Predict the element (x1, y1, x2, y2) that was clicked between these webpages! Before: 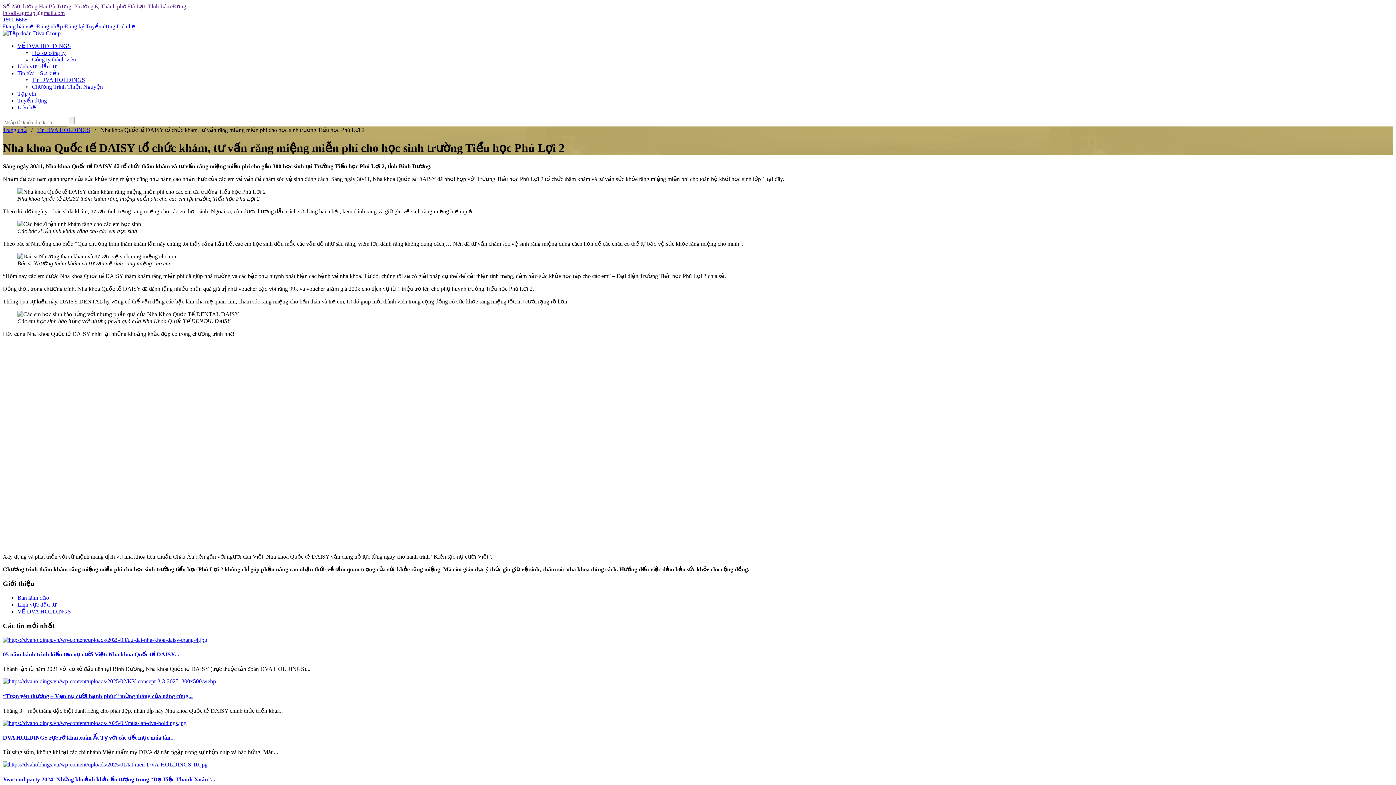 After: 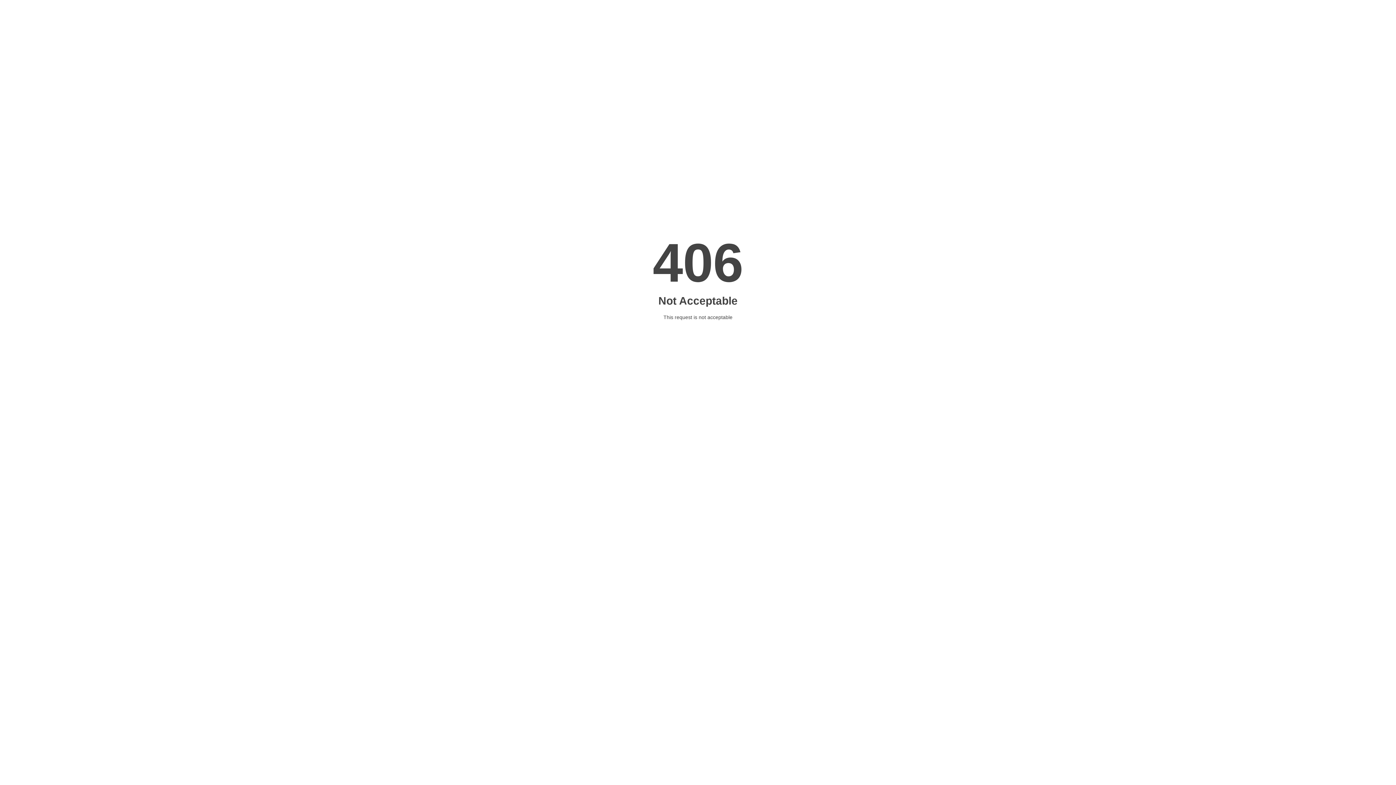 Action: bbox: (2, 734, 174, 741) label: DVA HOLDINGS rực rỡ khai xuân Ất Tỵ với các tiết mục múa lân...